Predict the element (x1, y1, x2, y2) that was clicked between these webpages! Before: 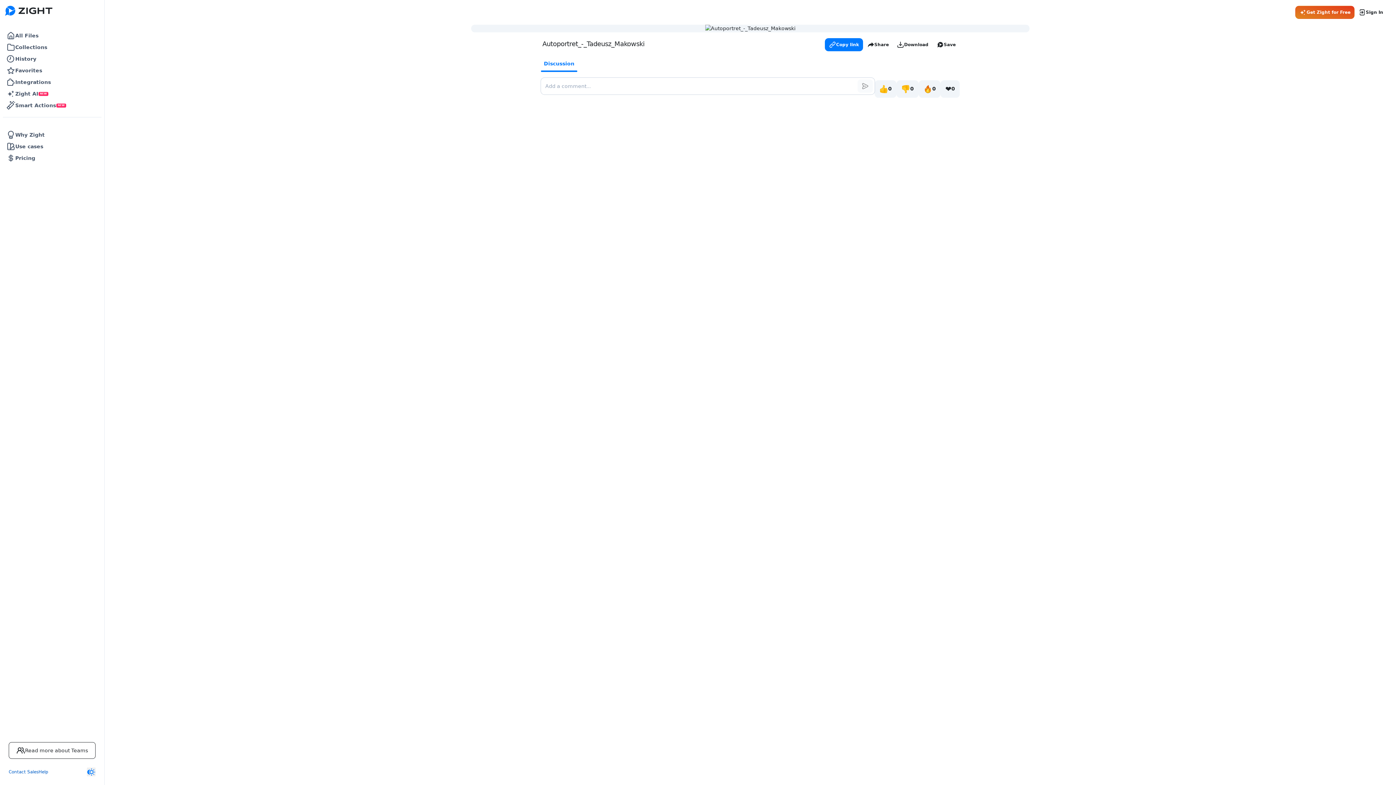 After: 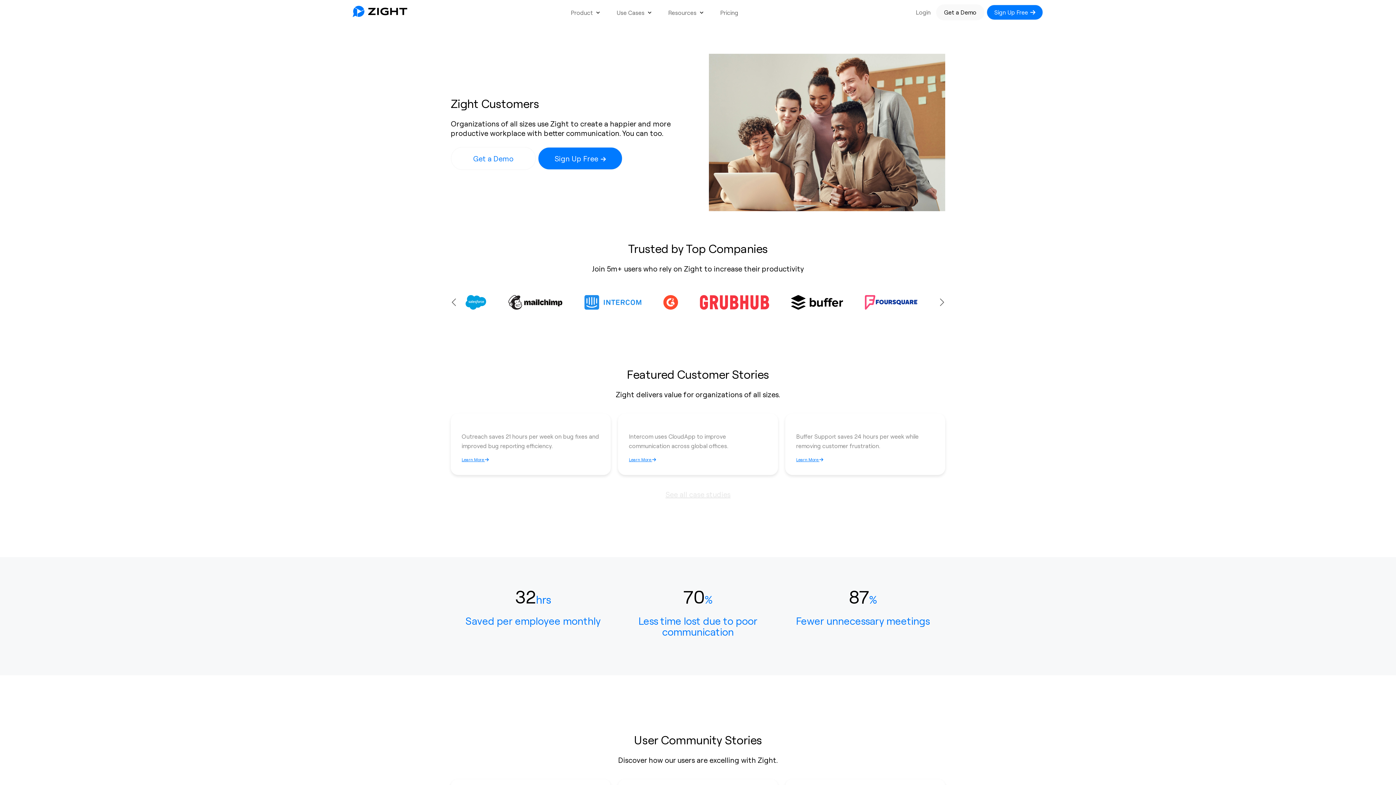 Action: bbox: (2, 140, 101, 152) label: Use cases